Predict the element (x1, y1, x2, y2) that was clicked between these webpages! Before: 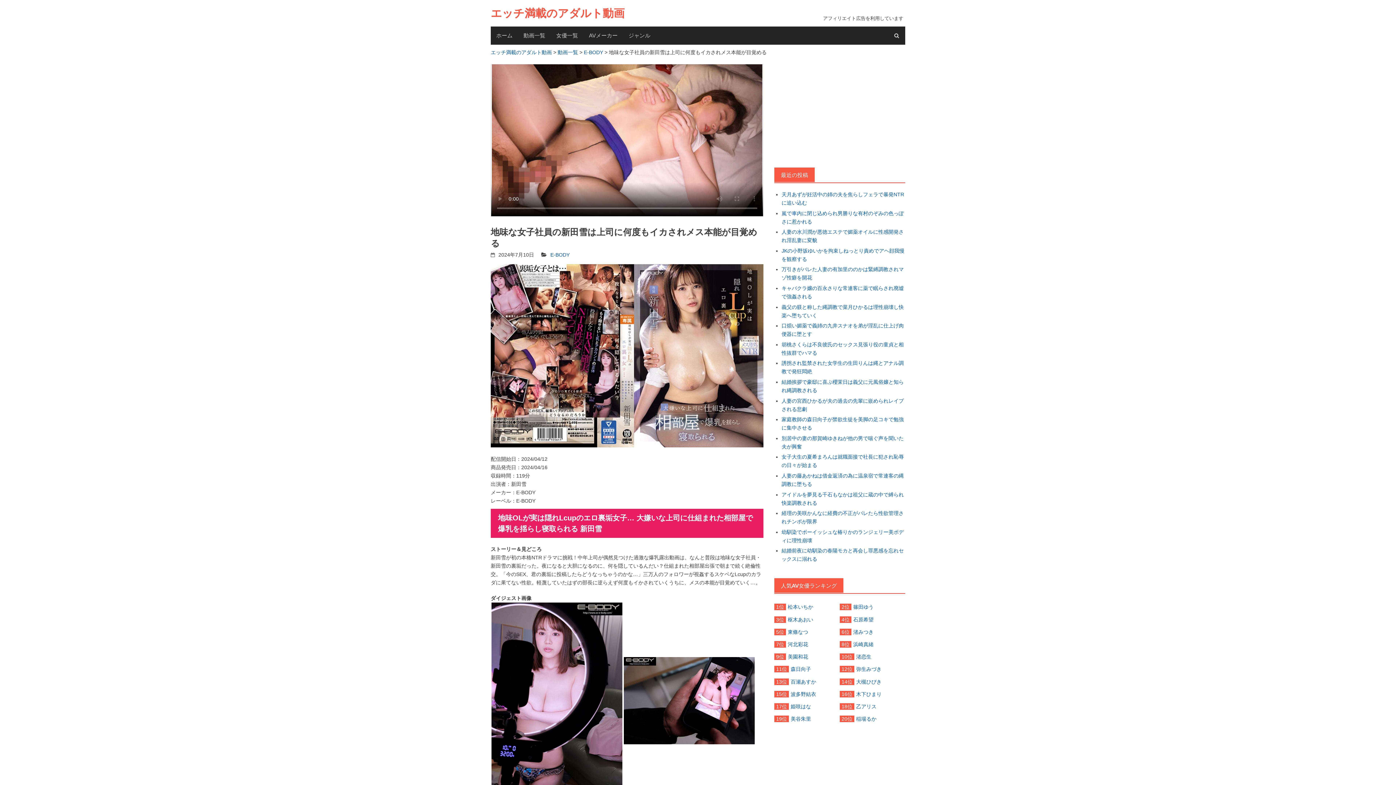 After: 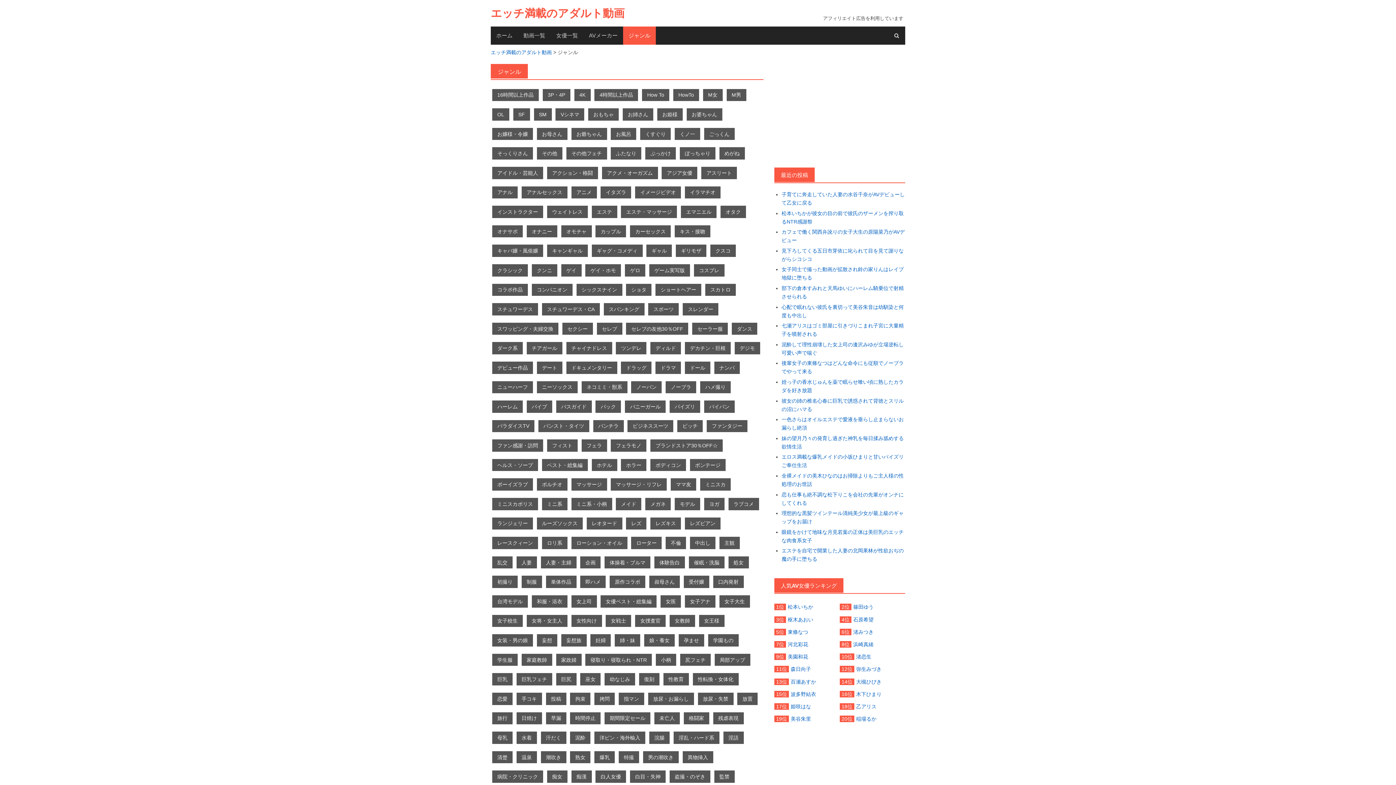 Action: label: ジャンル bbox: (623, 26, 656, 44)